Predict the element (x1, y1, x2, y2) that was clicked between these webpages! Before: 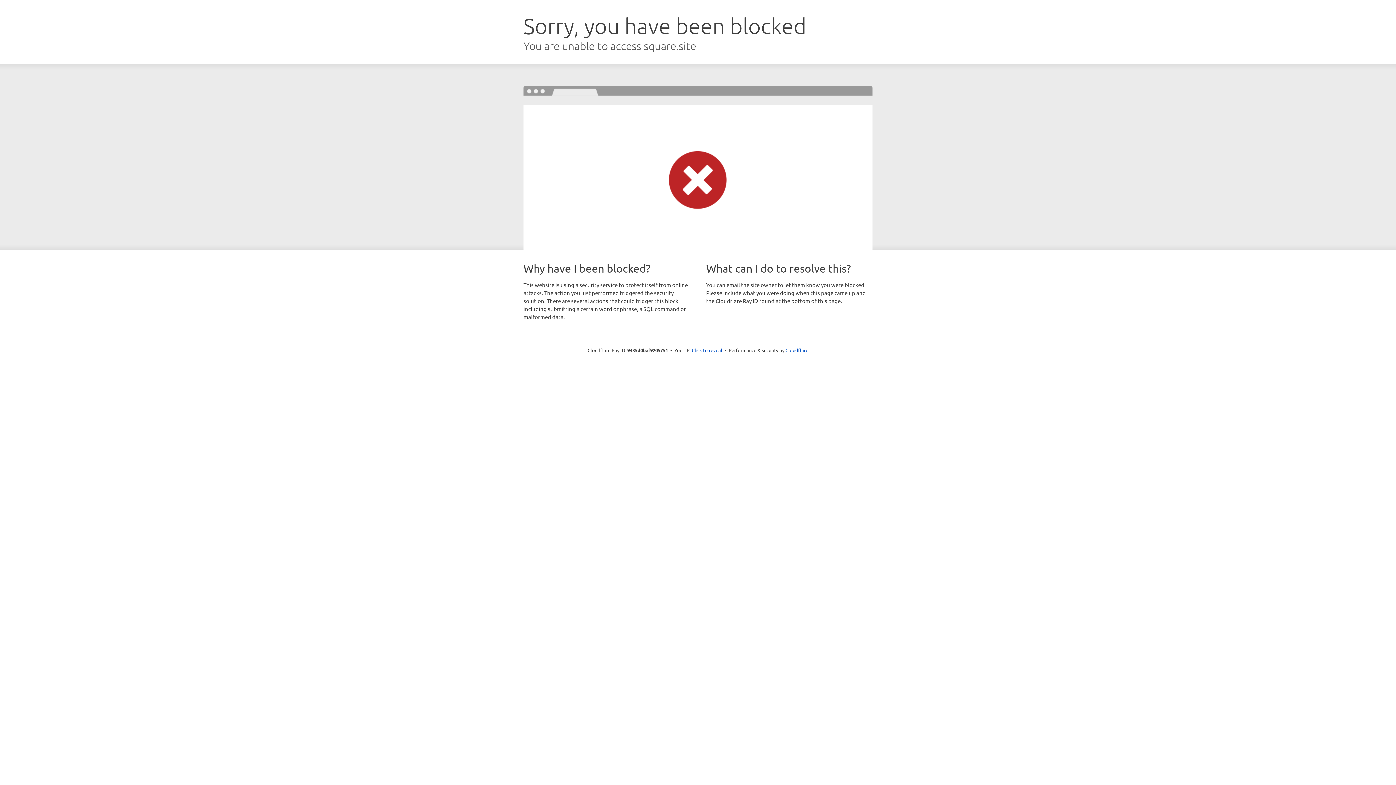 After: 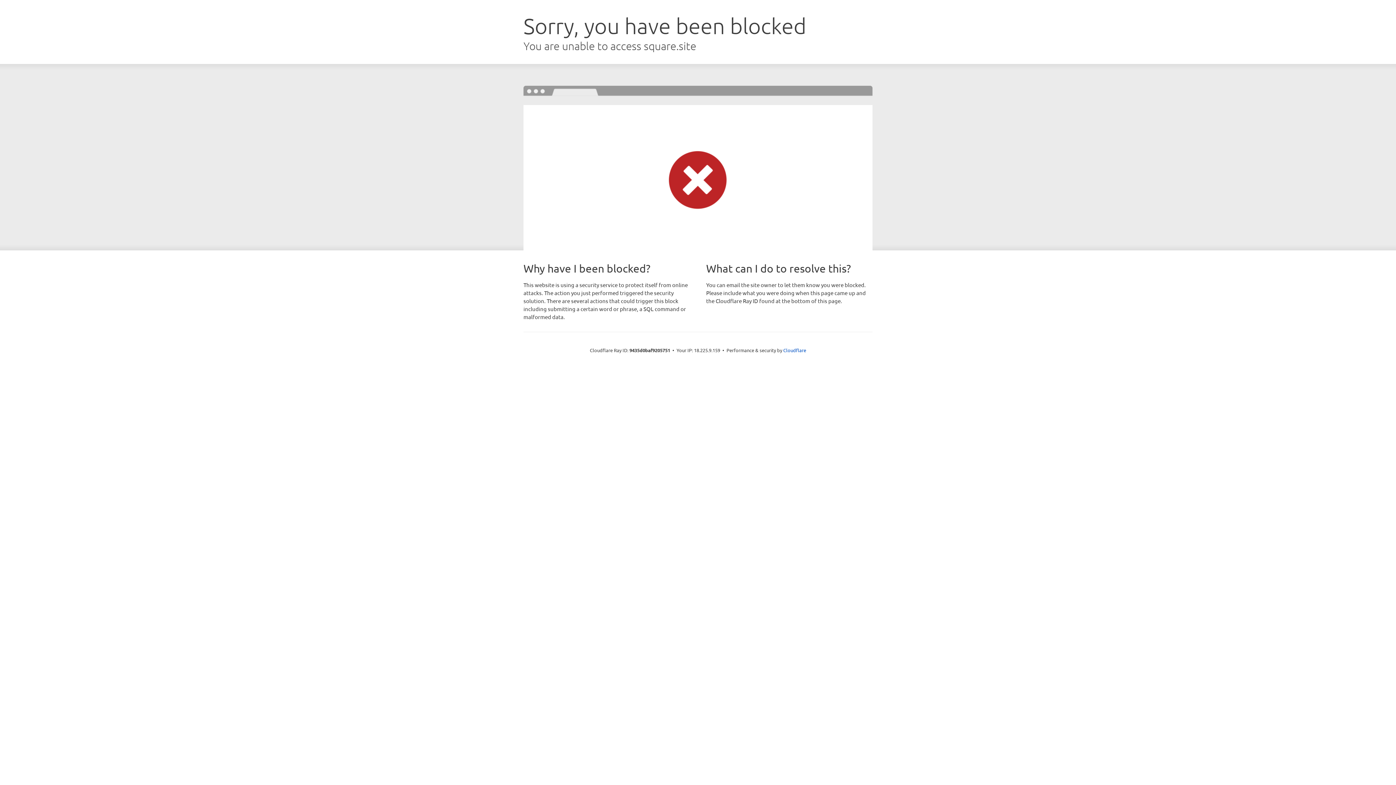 Action: bbox: (692, 346, 722, 353) label: Click to reveal